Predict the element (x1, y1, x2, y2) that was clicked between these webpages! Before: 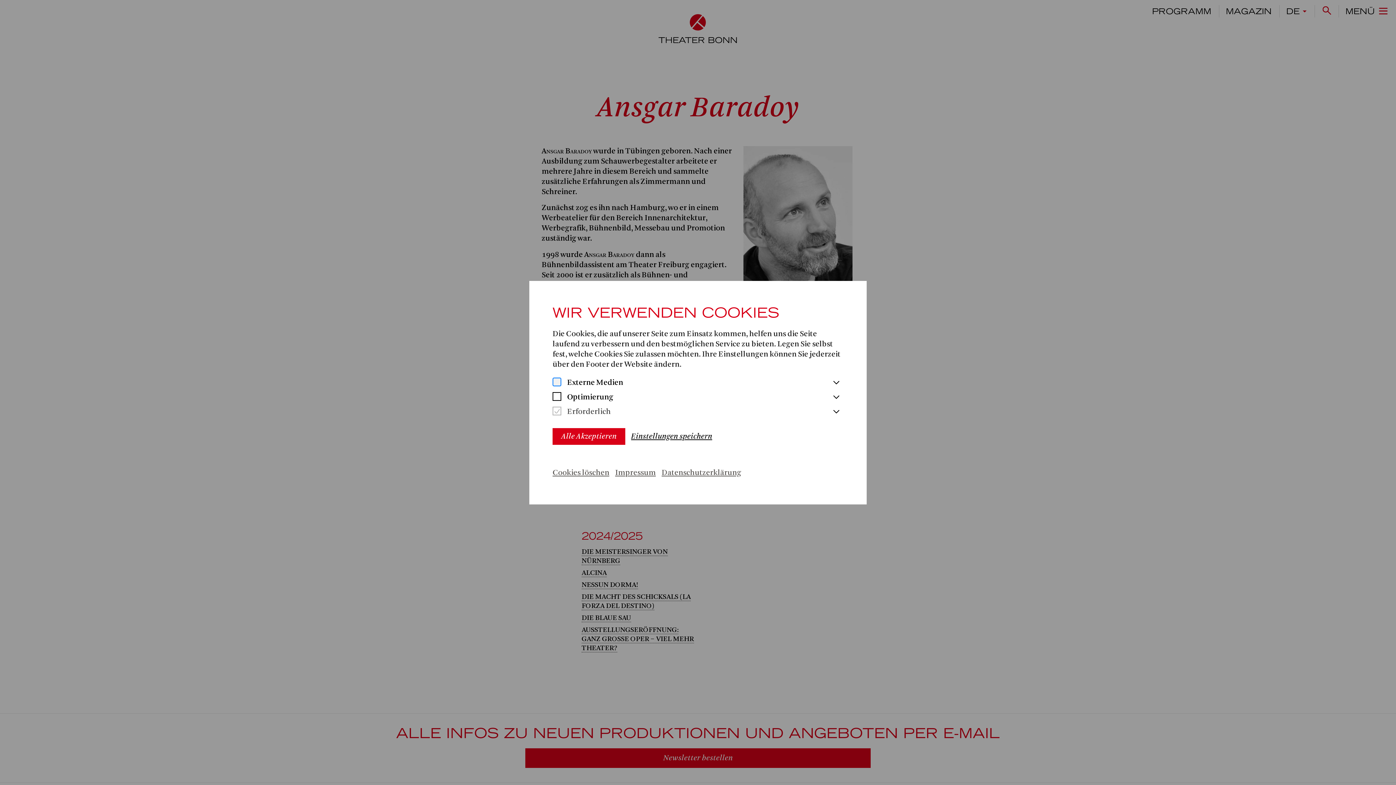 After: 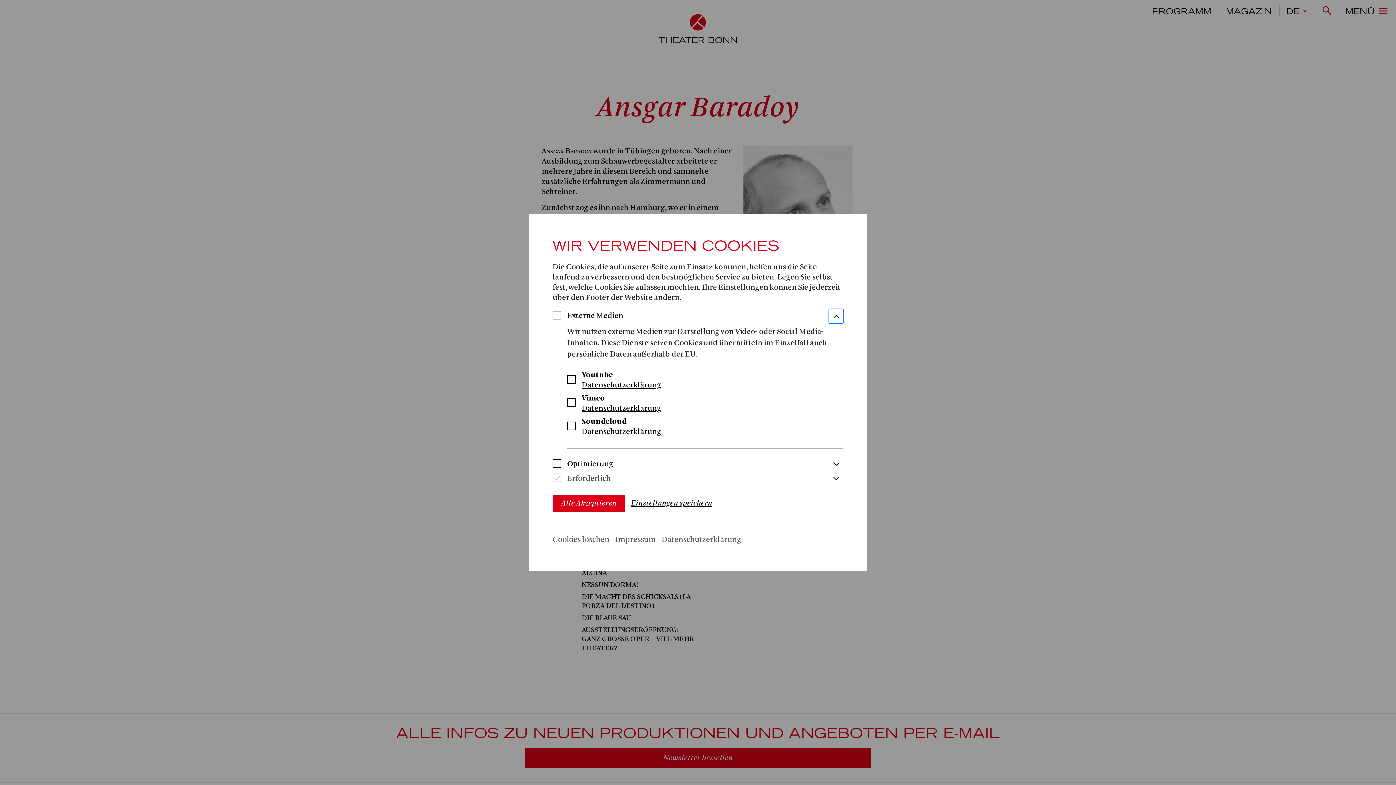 Action: bbox: (829, 375, 843, 390)